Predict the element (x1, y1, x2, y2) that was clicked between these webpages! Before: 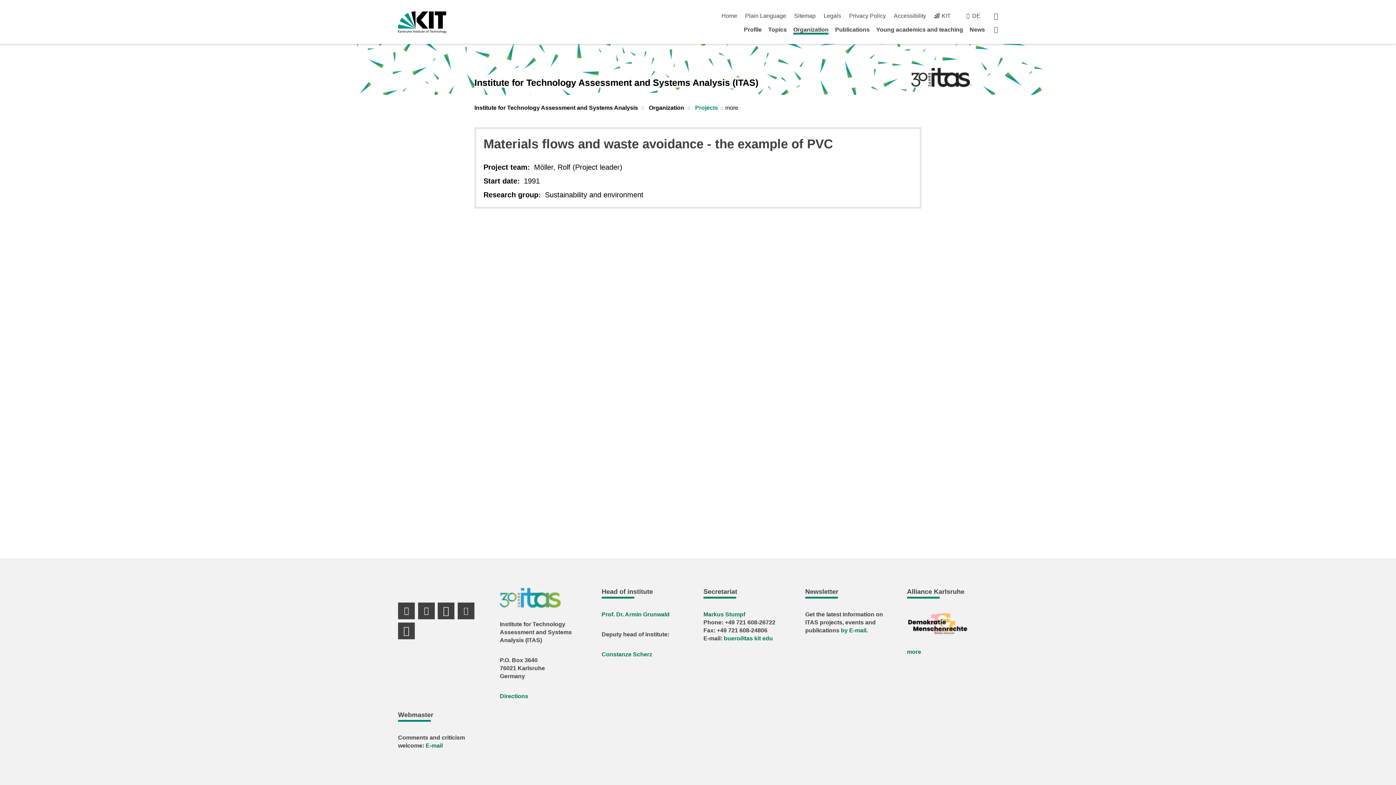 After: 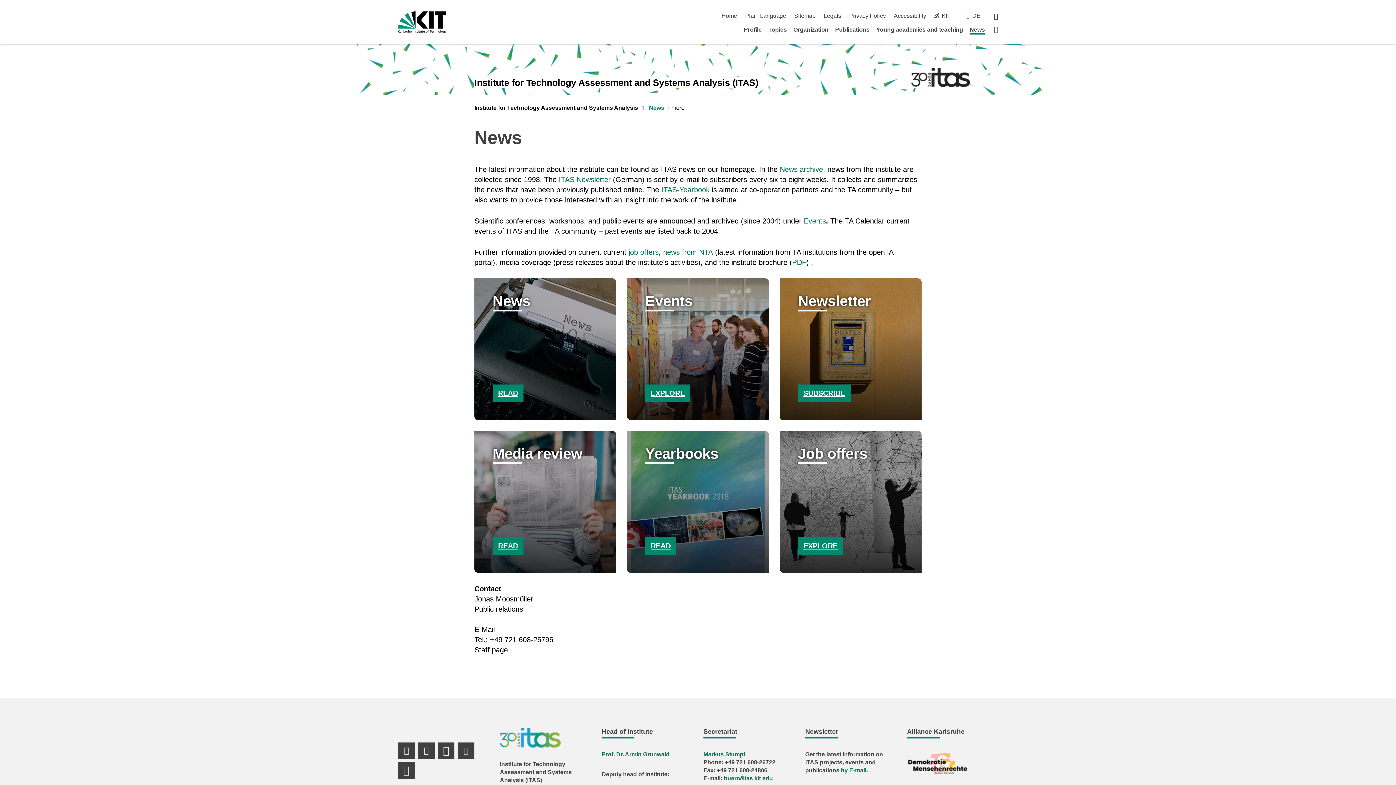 Action: bbox: (969, 26, 985, 32) label: News